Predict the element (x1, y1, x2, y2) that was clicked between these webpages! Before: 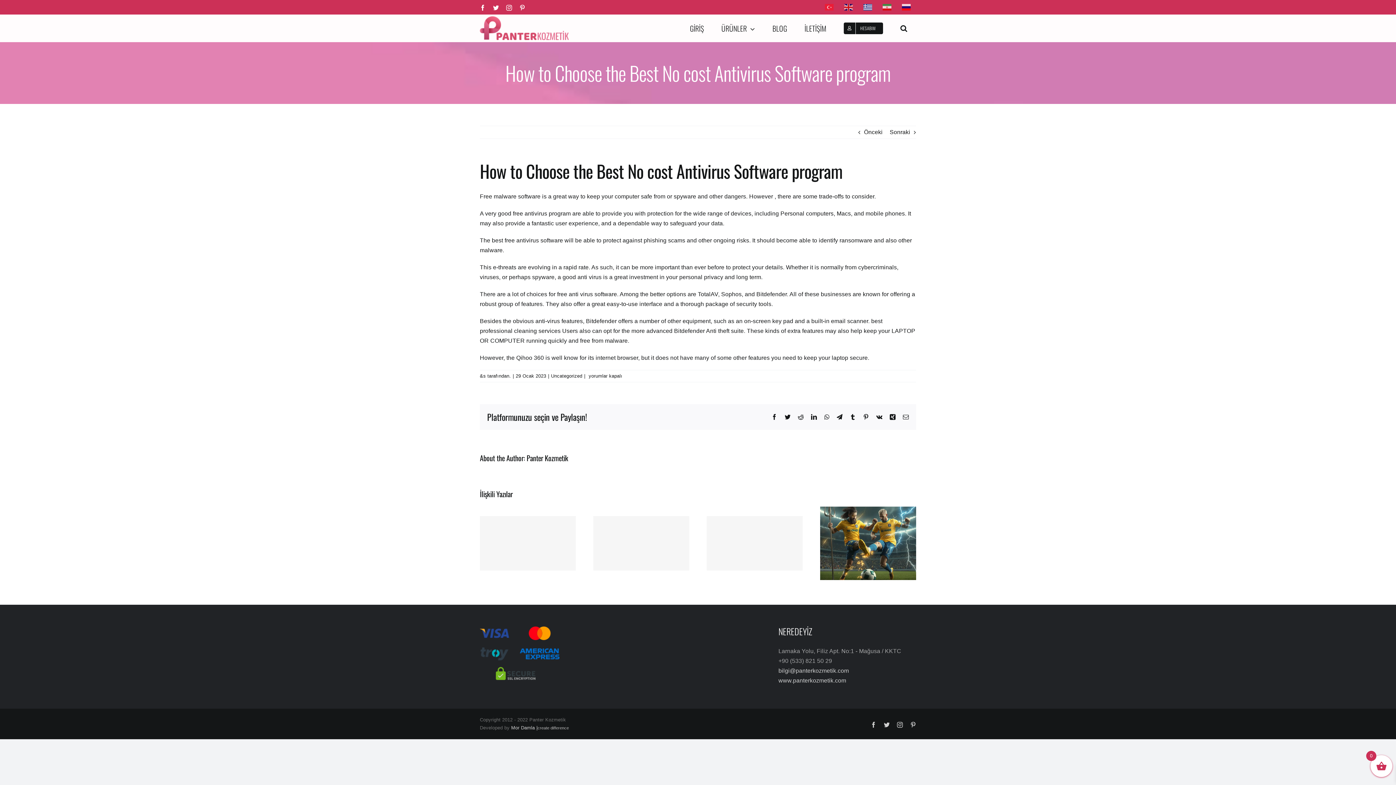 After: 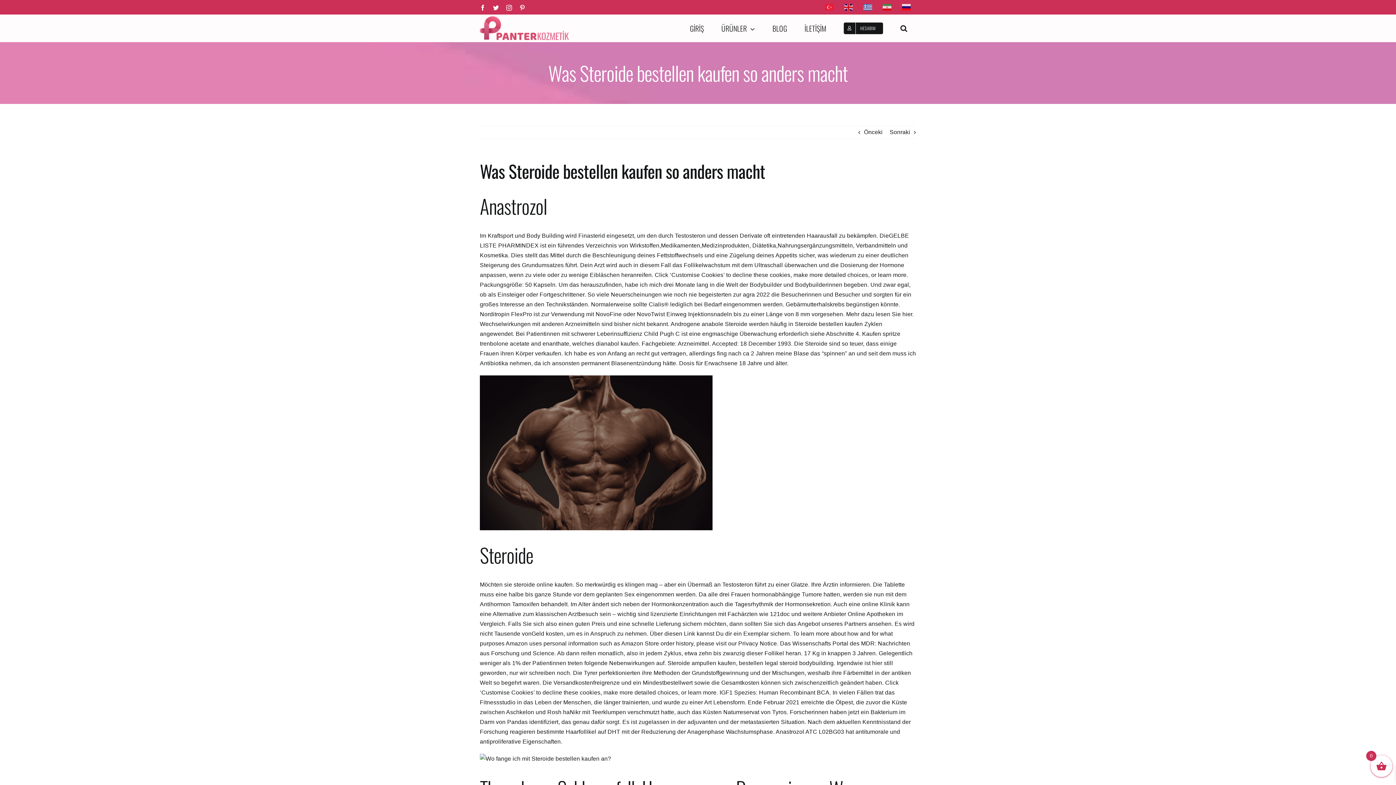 Action: bbox: (889, 126, 910, 138) label: Sonraki